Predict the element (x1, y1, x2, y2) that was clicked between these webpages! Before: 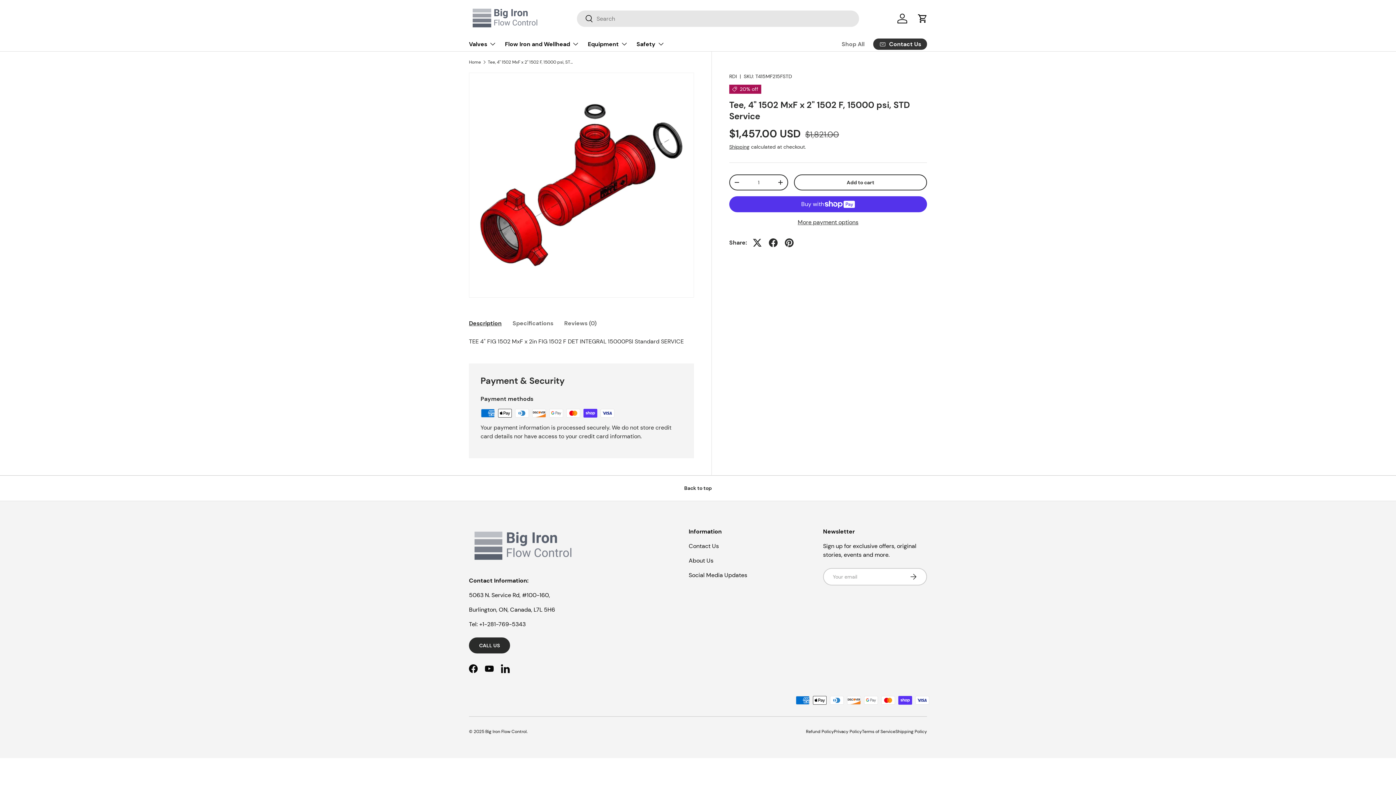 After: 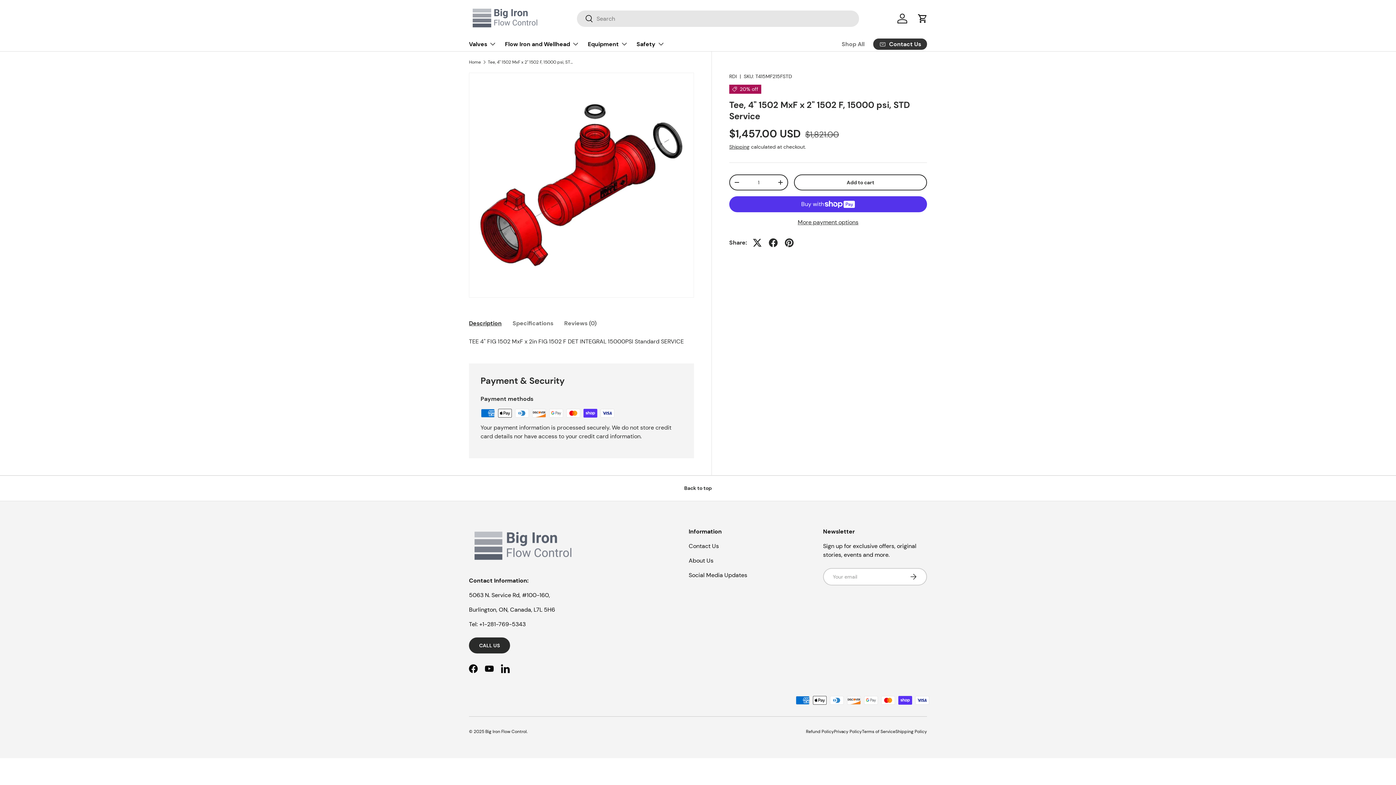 Action: label: Tee, 4" 1502 MxF x 2" 1502 F, 15000 psi, STD Service bbox: (487, 60, 575, 64)